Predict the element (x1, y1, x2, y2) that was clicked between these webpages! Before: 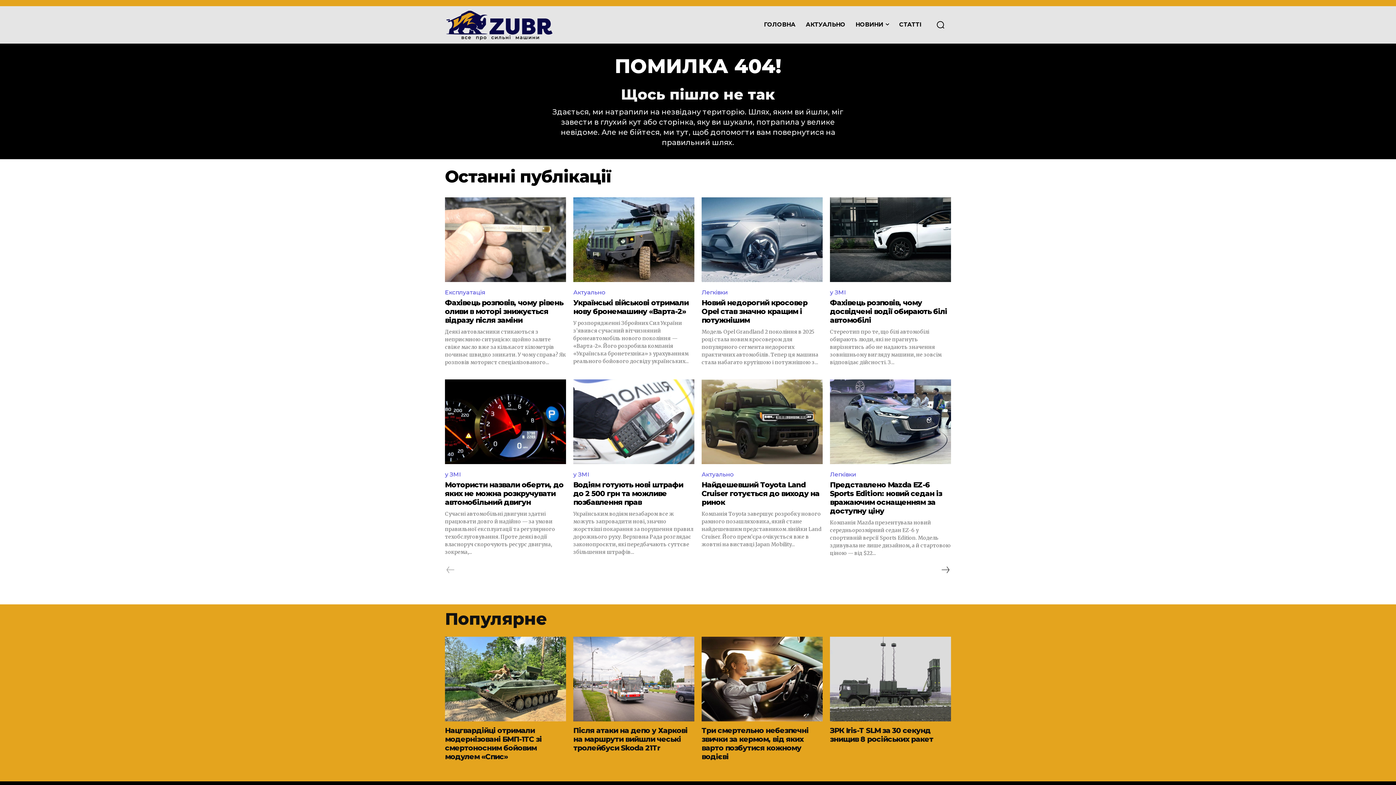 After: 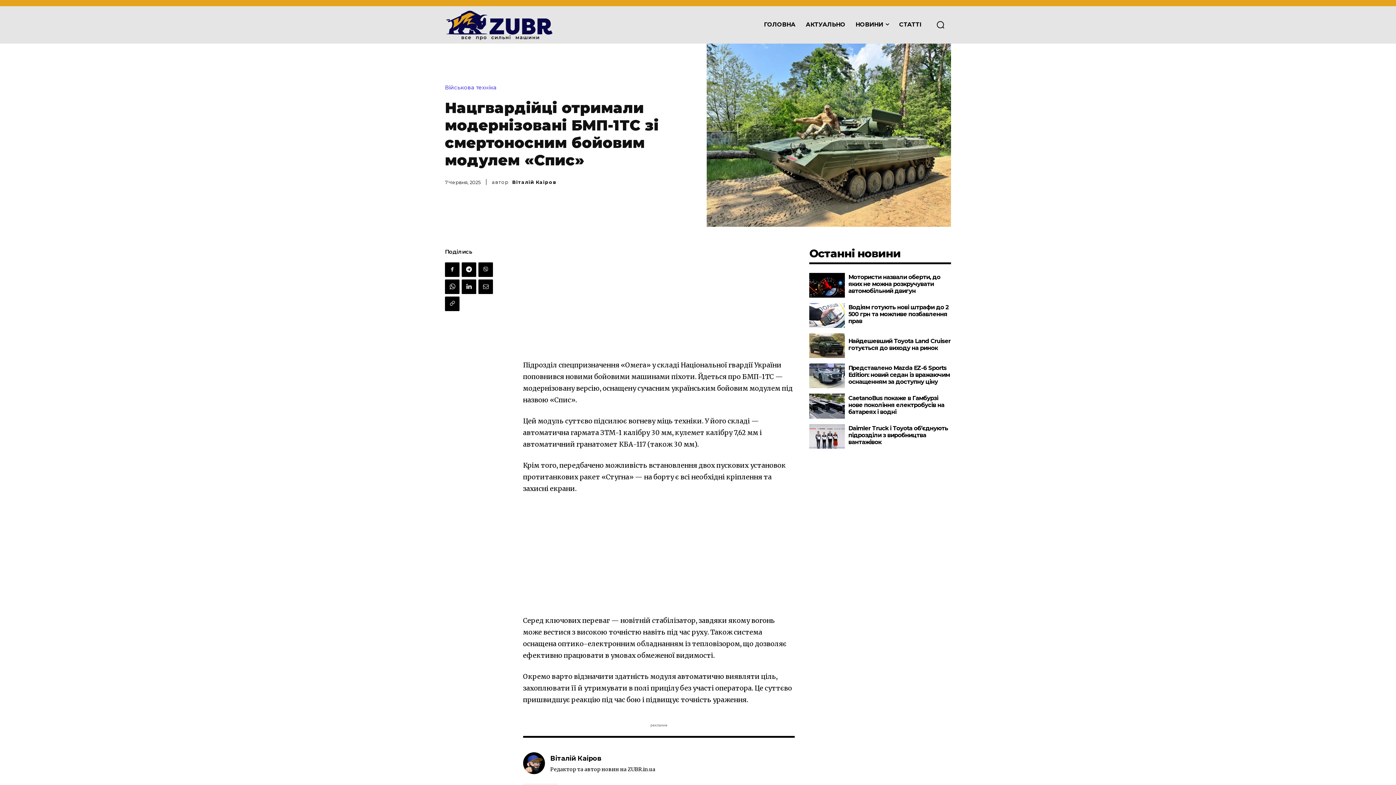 Action: label: Нацгвардійці отримали модернізовані БМП-1ТС зі смертоносним бойовим модулем «Спис» bbox: (445, 726, 541, 761)